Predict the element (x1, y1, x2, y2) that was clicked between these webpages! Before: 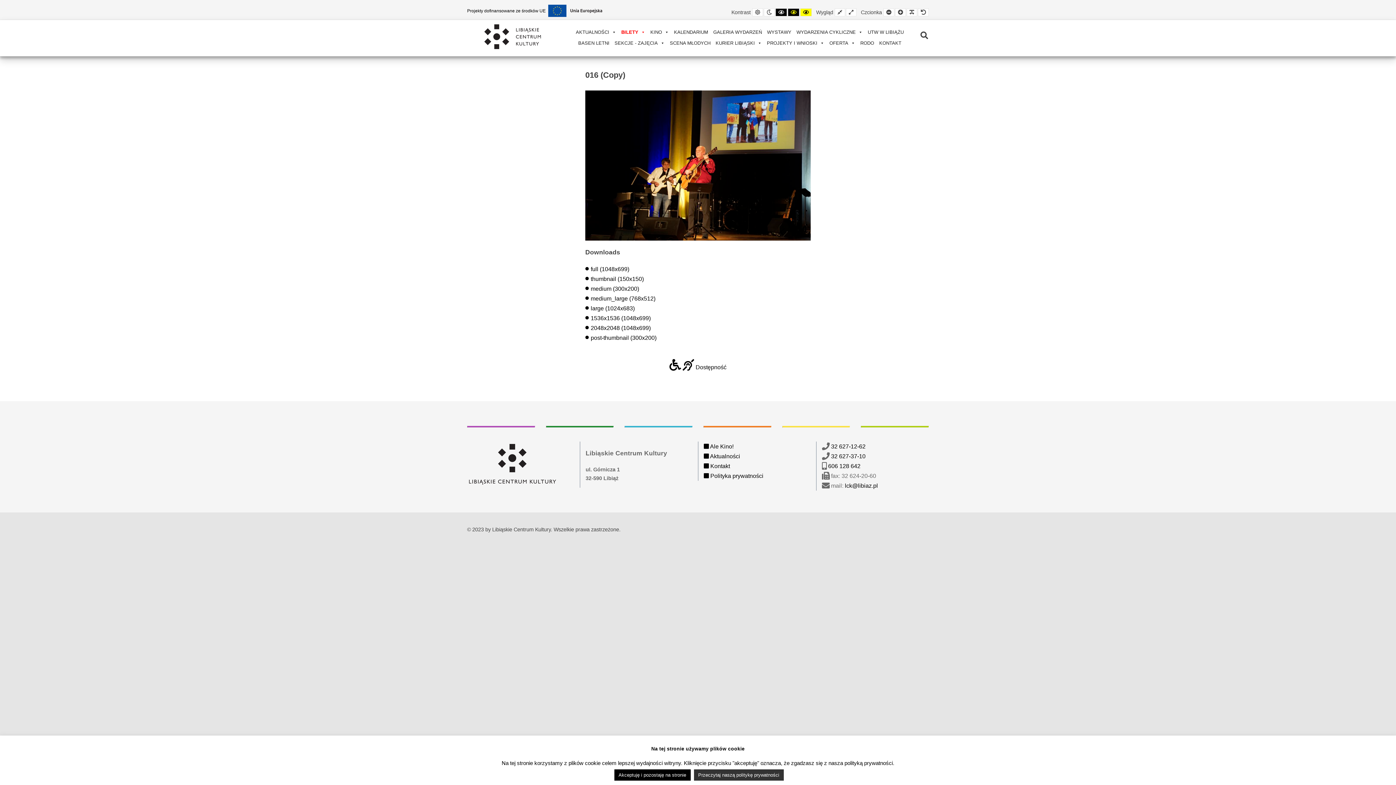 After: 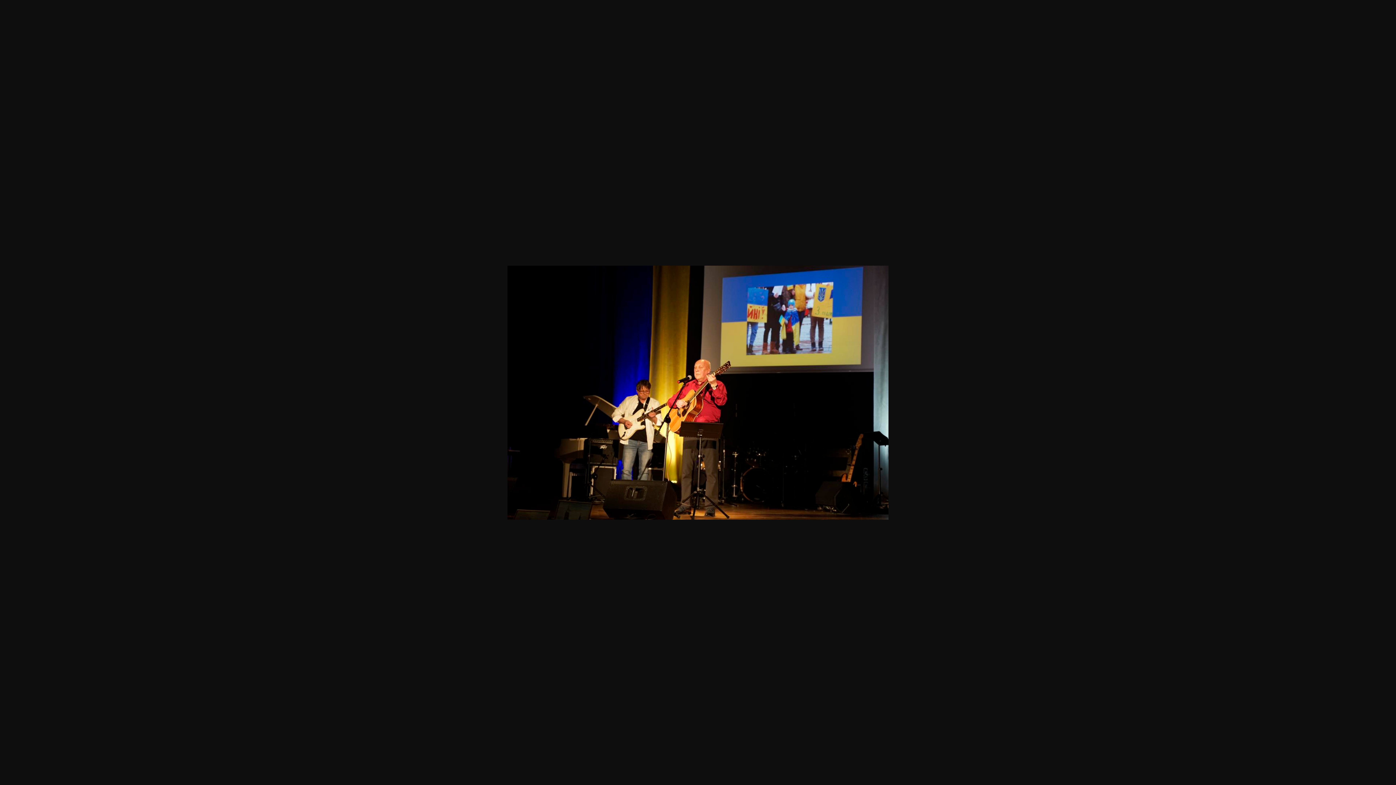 Action: label: full (1048x699) bbox: (590, 266, 629, 272)